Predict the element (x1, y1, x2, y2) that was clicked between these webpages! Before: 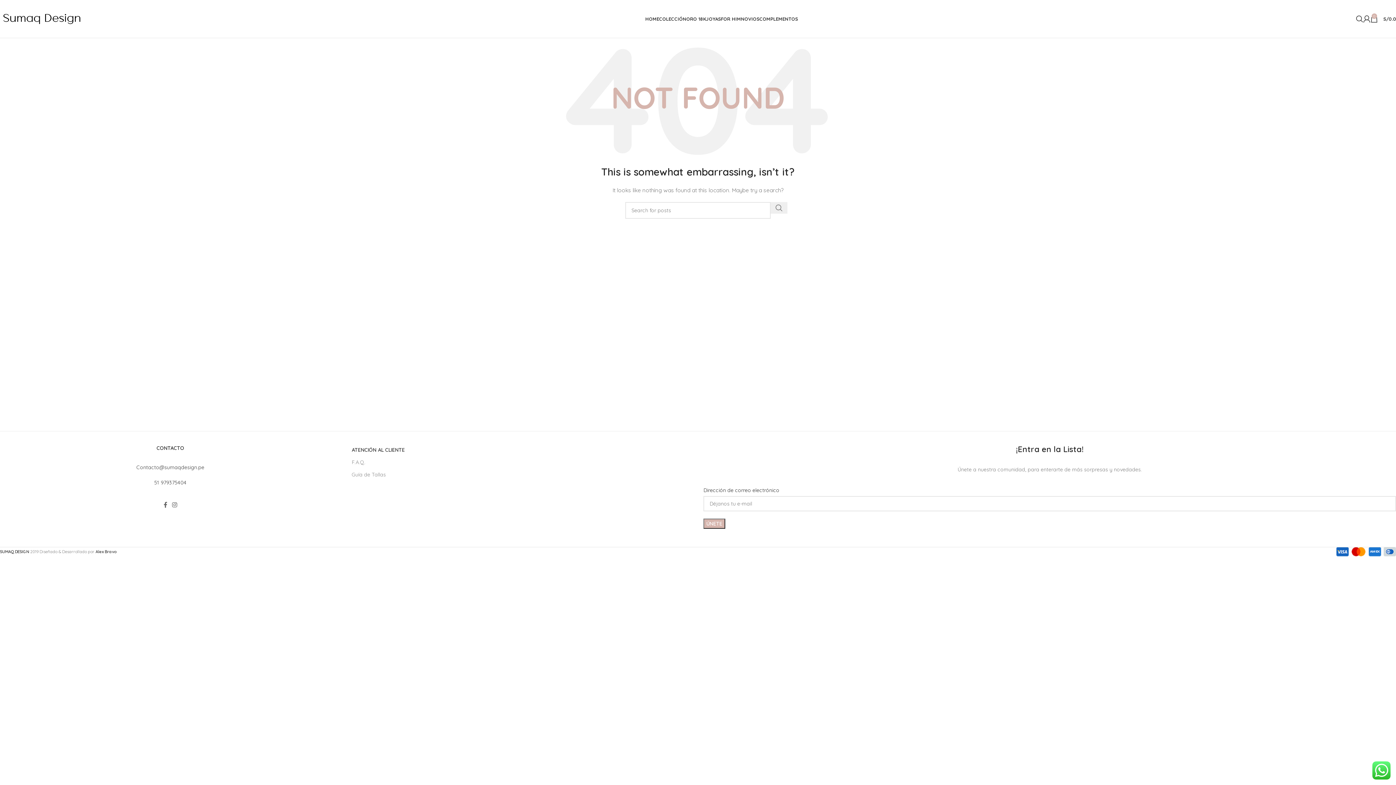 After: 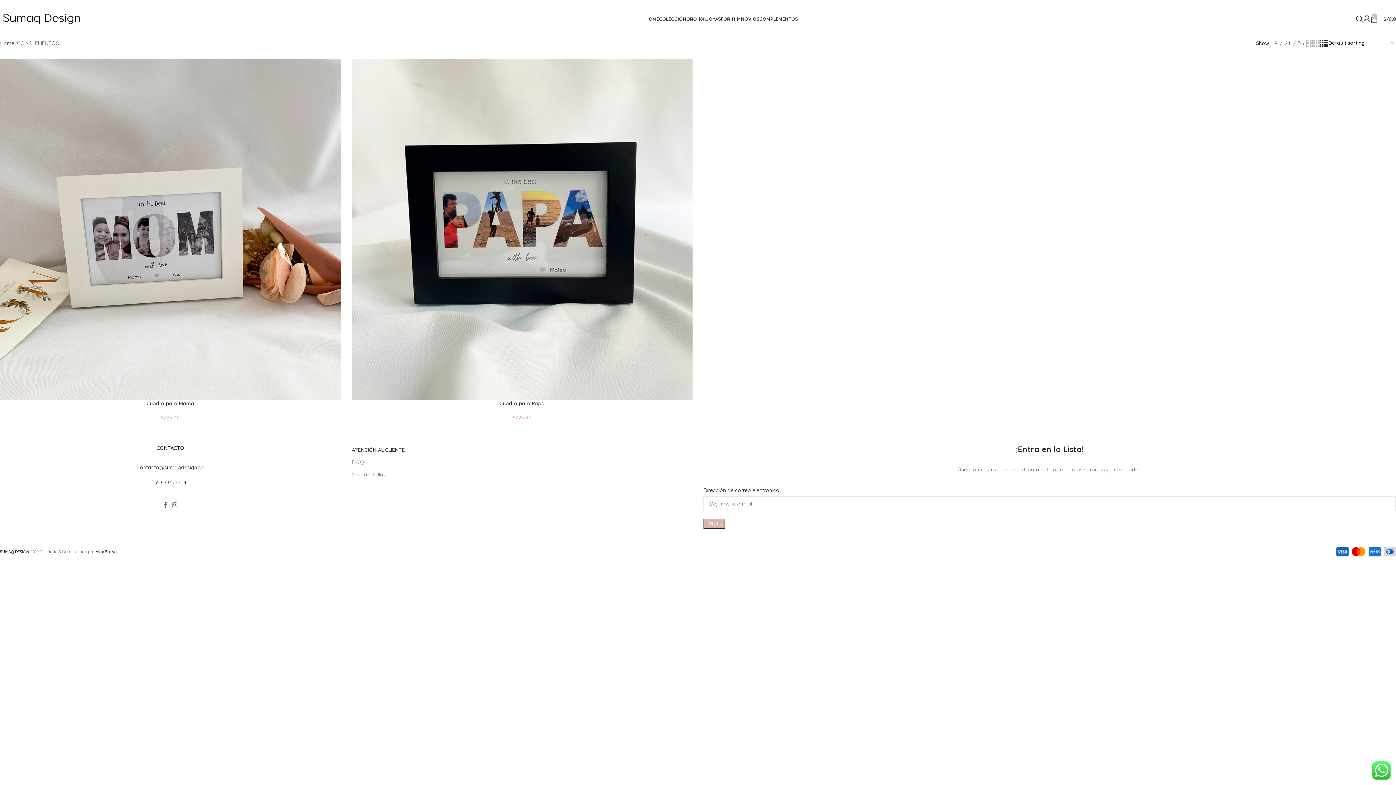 Action: label: COMPLEMENTOS bbox: (759, 11, 798, 26)